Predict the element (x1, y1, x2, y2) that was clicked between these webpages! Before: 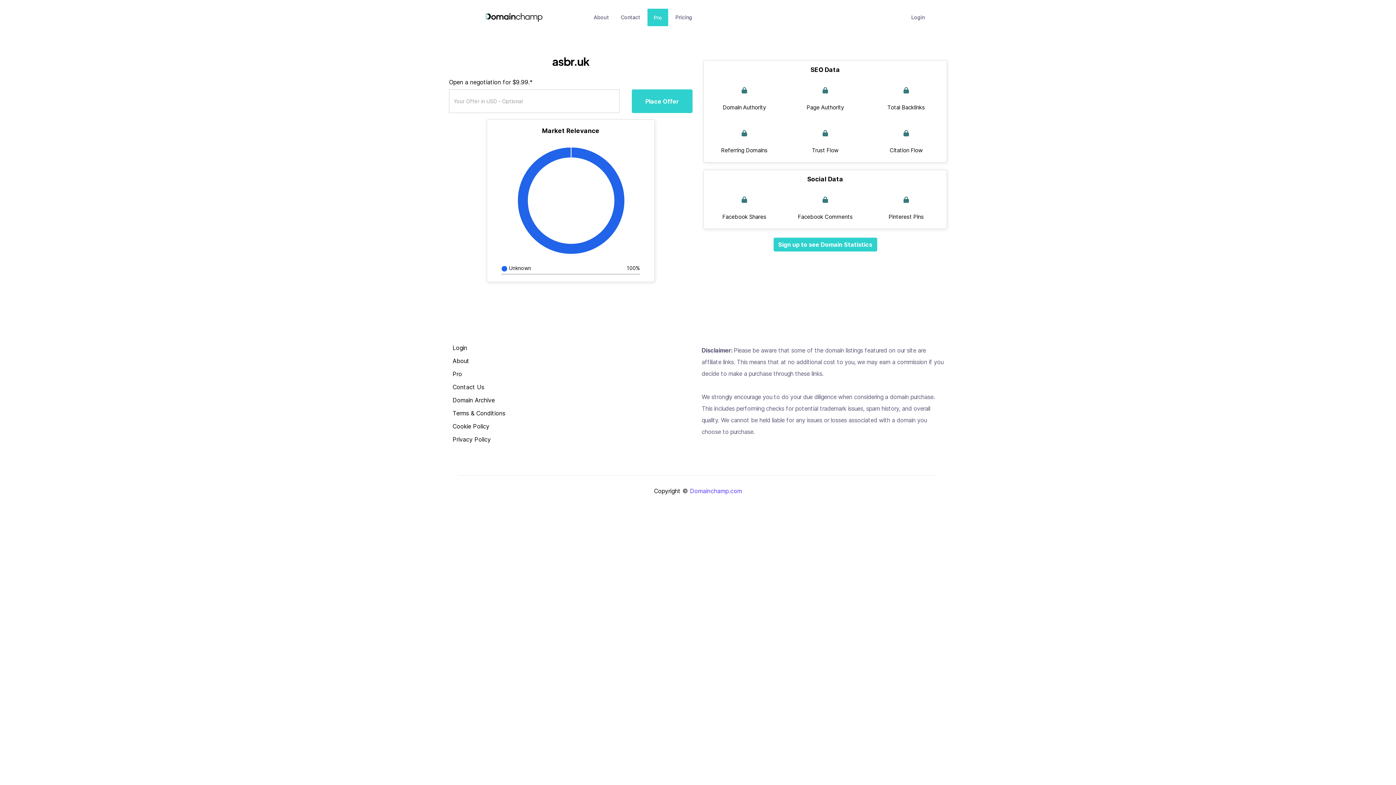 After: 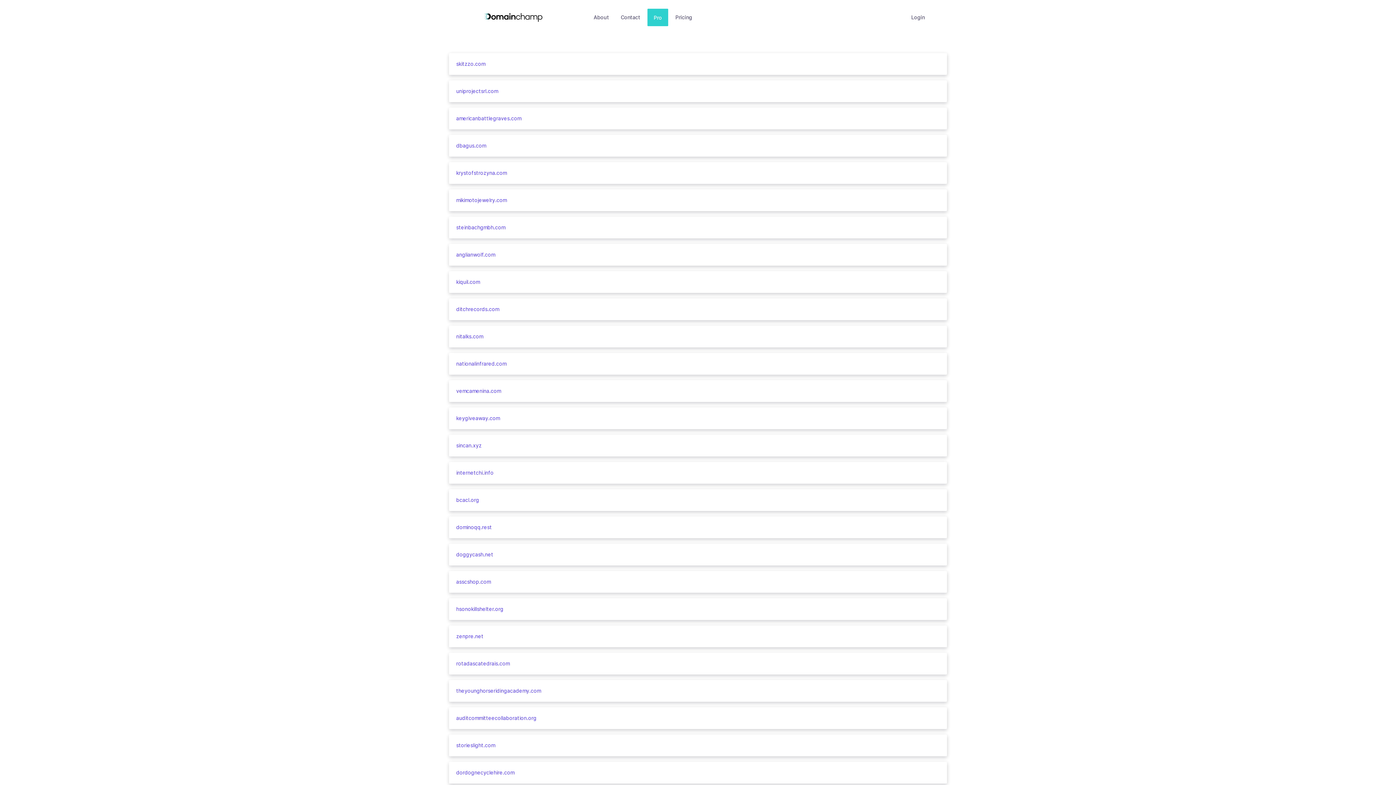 Action: bbox: (452, 397, 494, 403) label: Domain Archive